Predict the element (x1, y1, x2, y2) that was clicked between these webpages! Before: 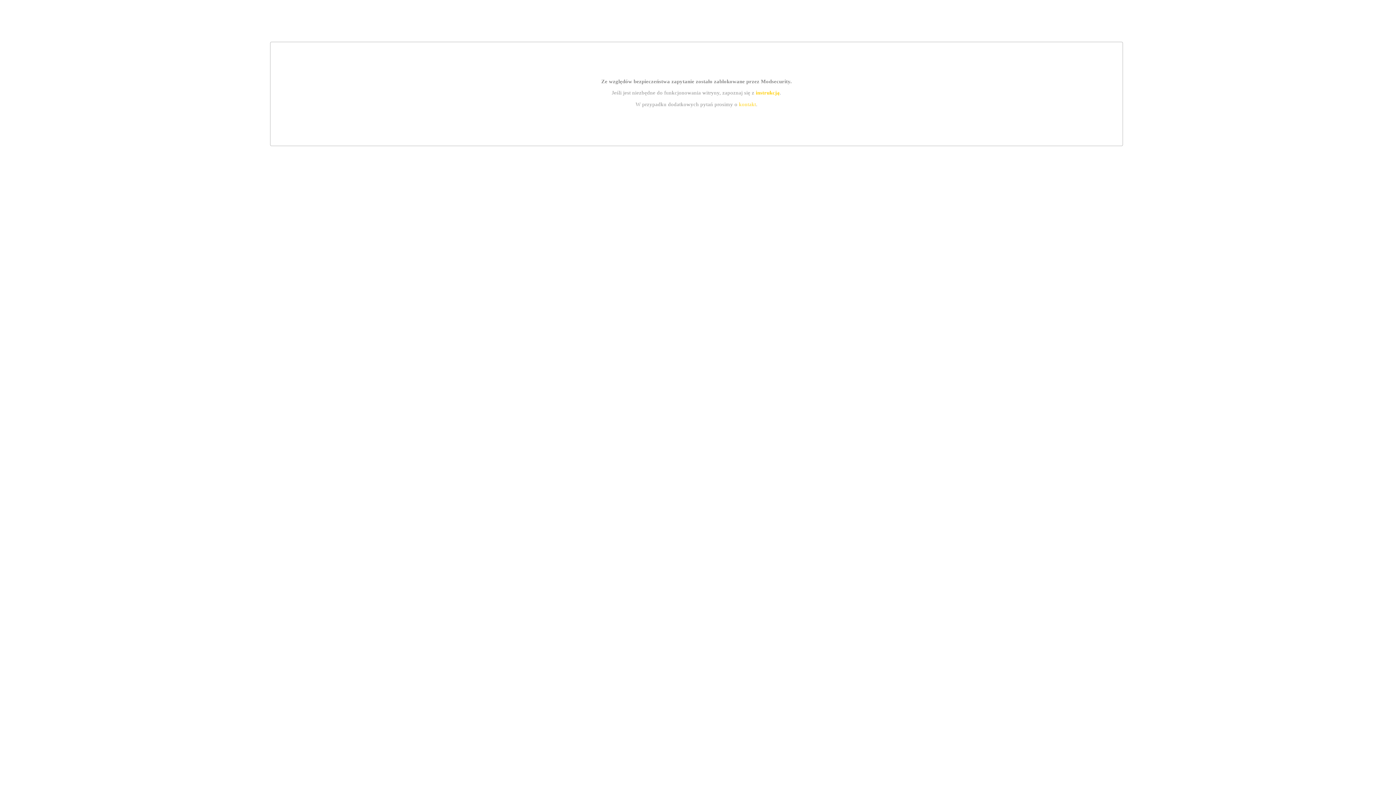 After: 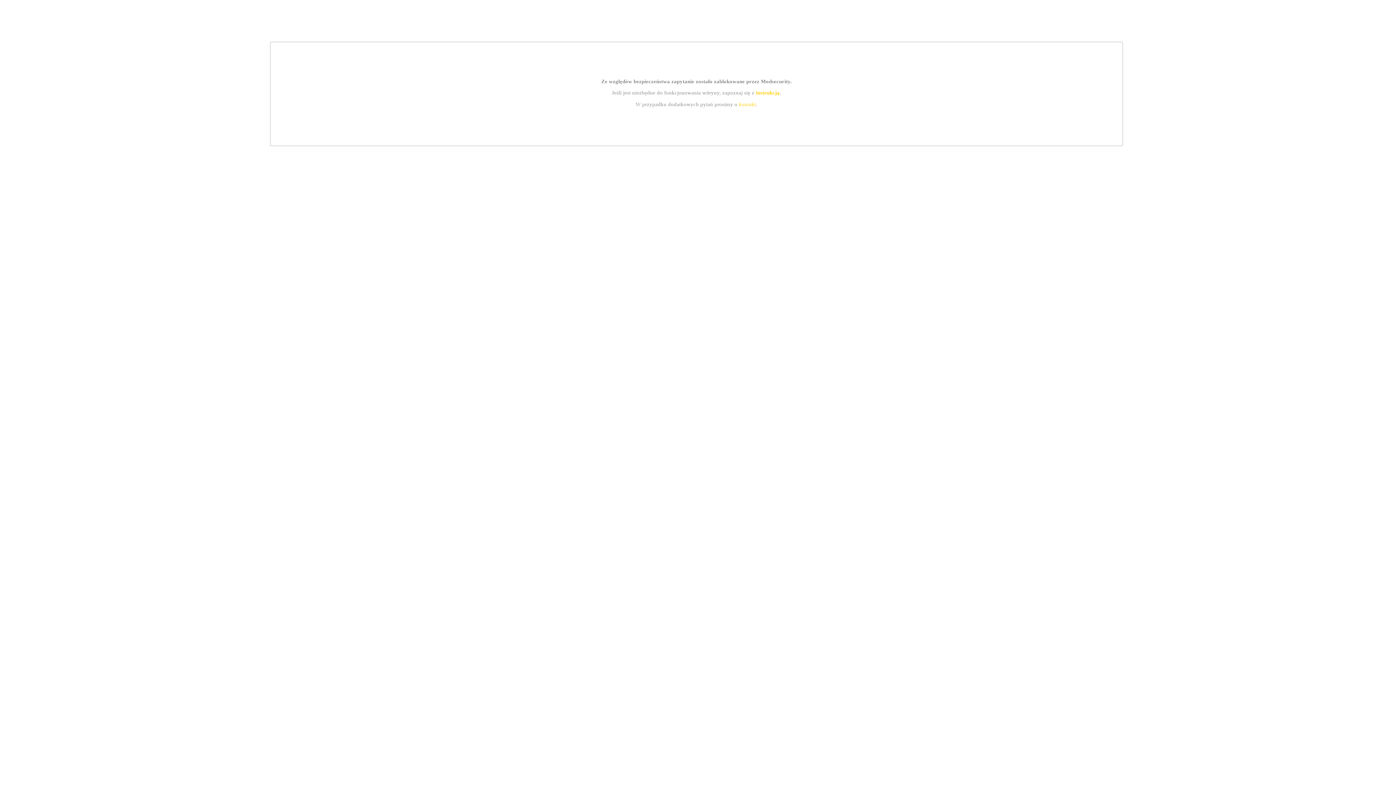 Action: label: instrukcją bbox: (755, 89, 779, 95)